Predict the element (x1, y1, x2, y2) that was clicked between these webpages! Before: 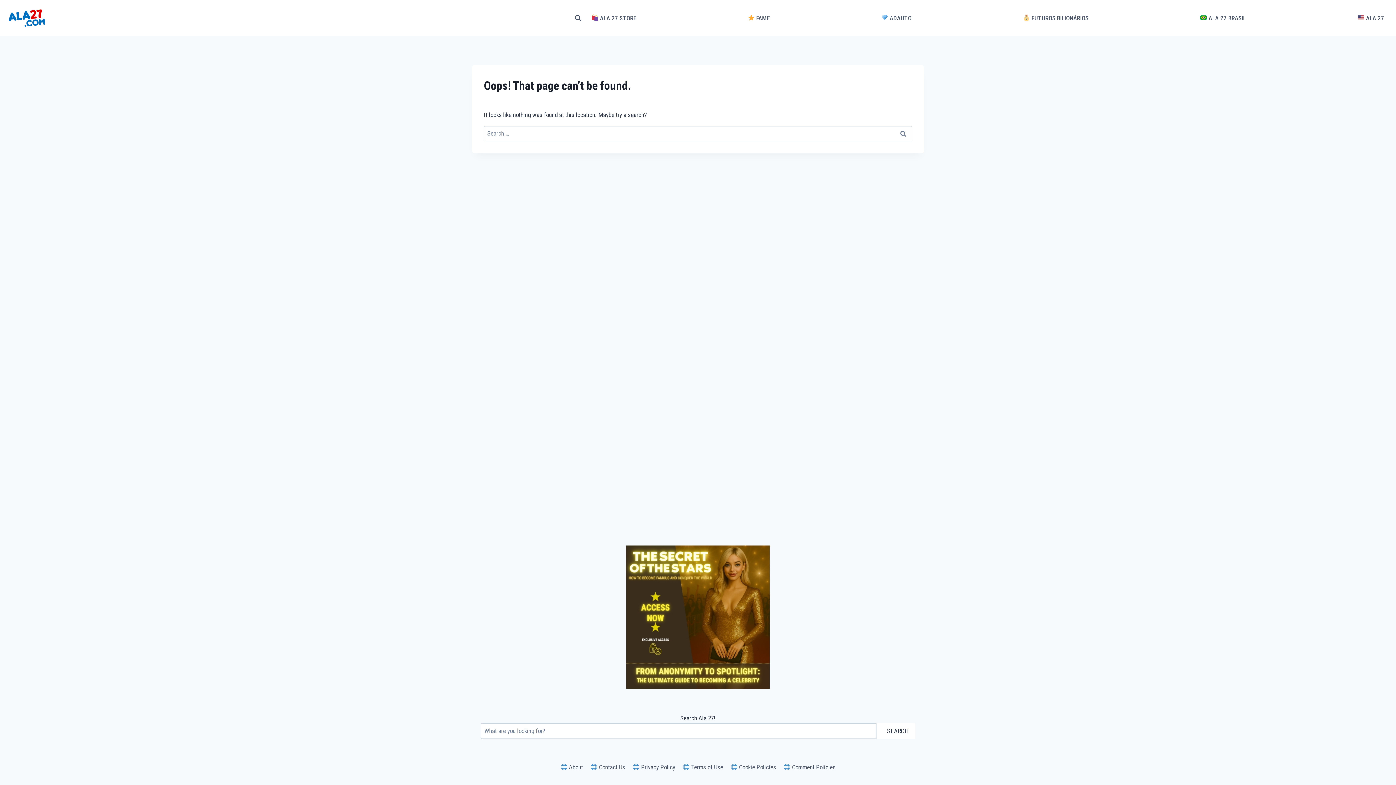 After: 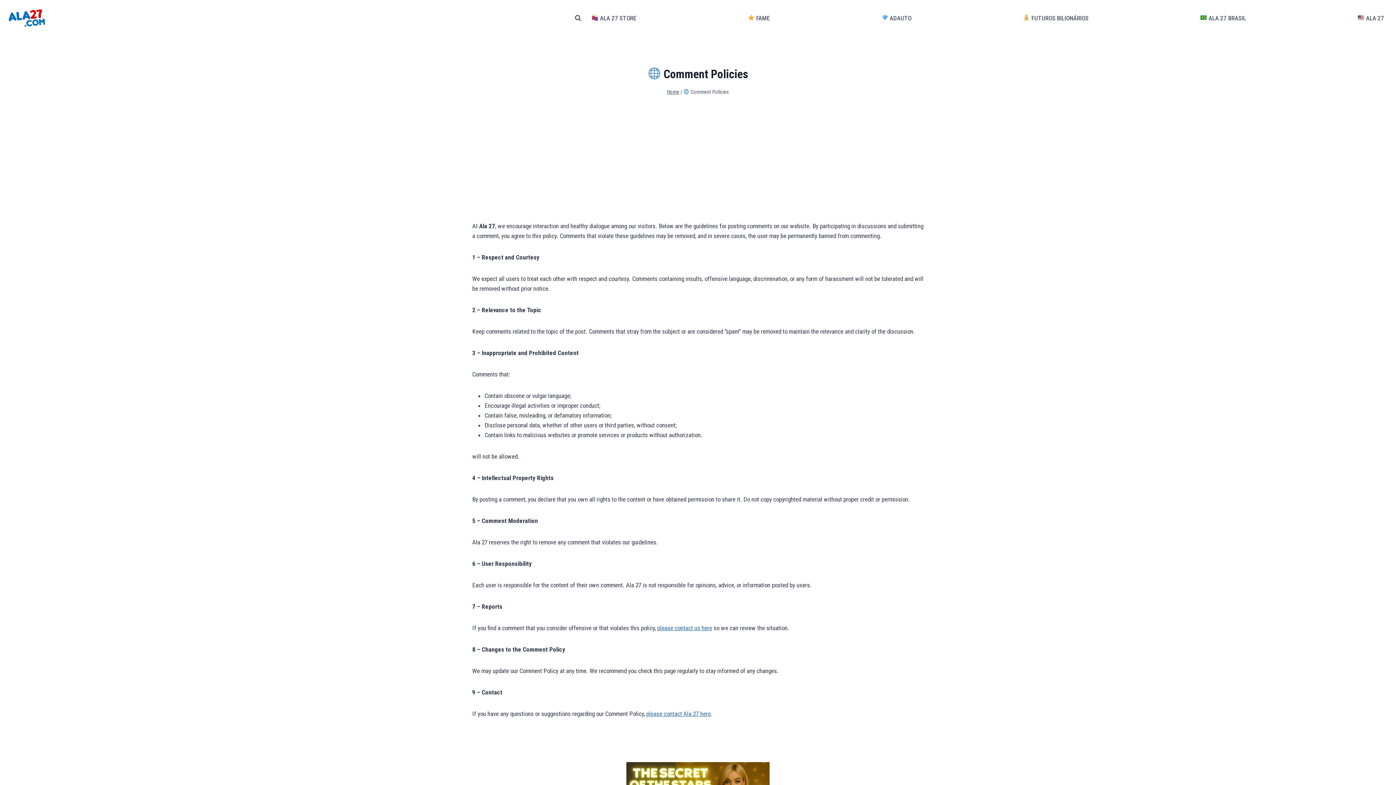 Action: label:  Comment Policies bbox: (780, 761, 839, 774)